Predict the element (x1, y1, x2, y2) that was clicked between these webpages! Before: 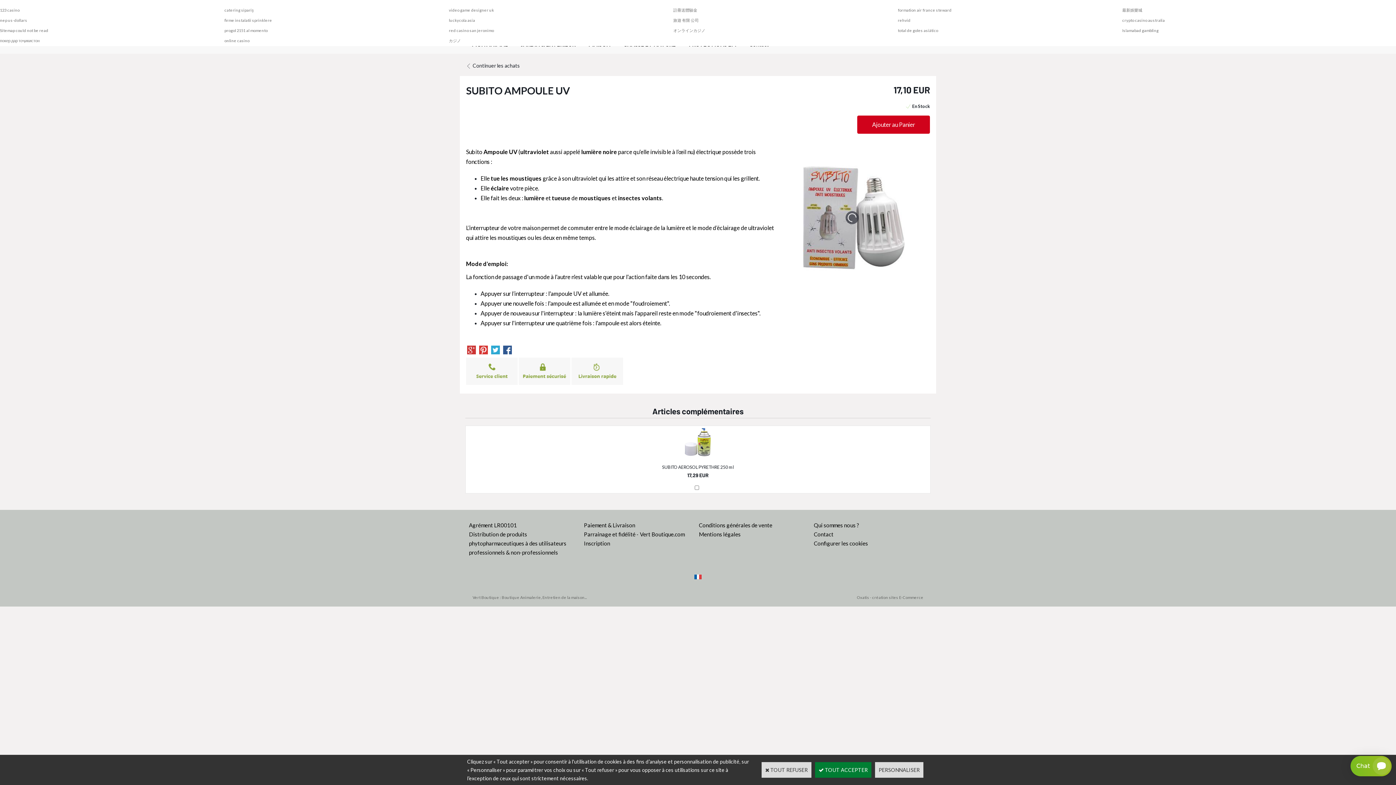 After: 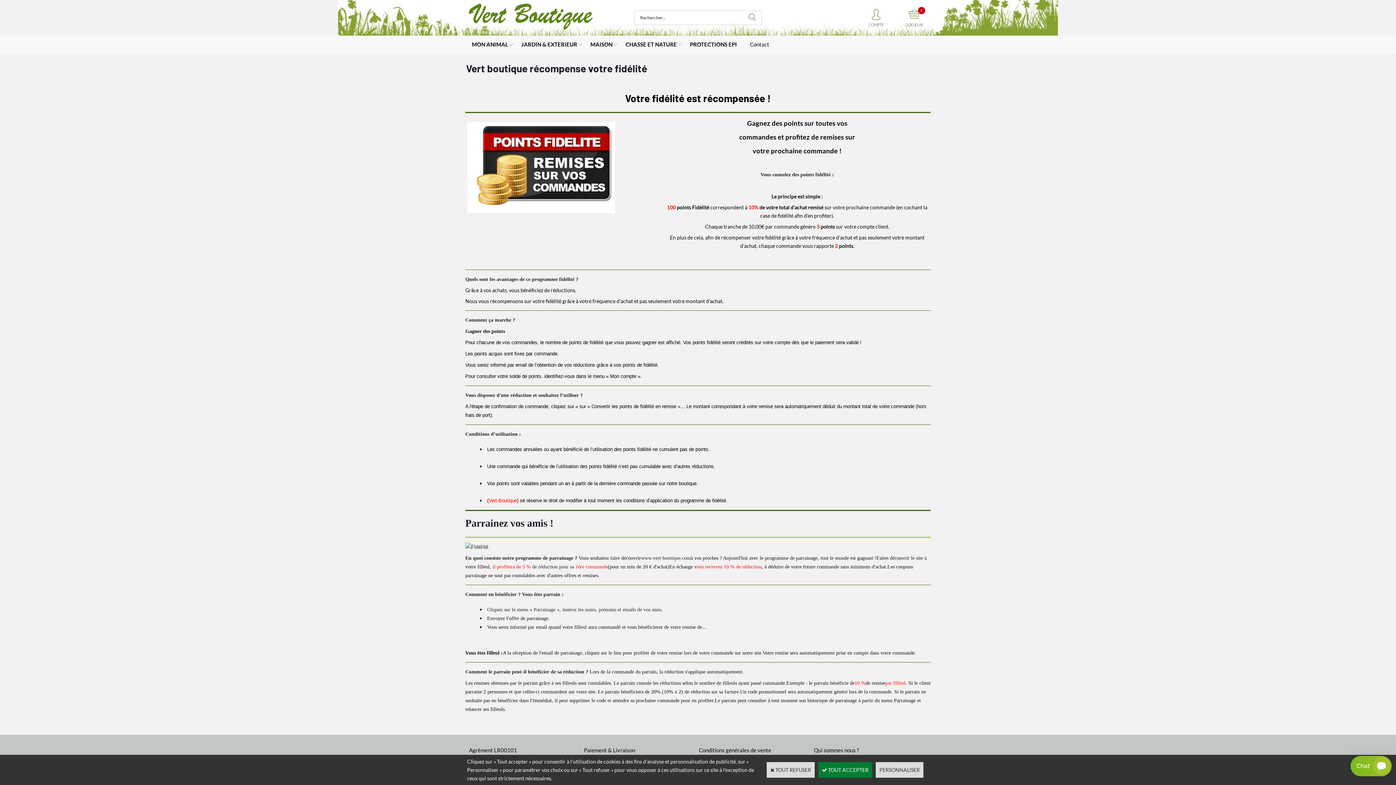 Action: label: Parrainage et fidélité - Vert Boutique.com bbox: (584, 531, 684, 537)